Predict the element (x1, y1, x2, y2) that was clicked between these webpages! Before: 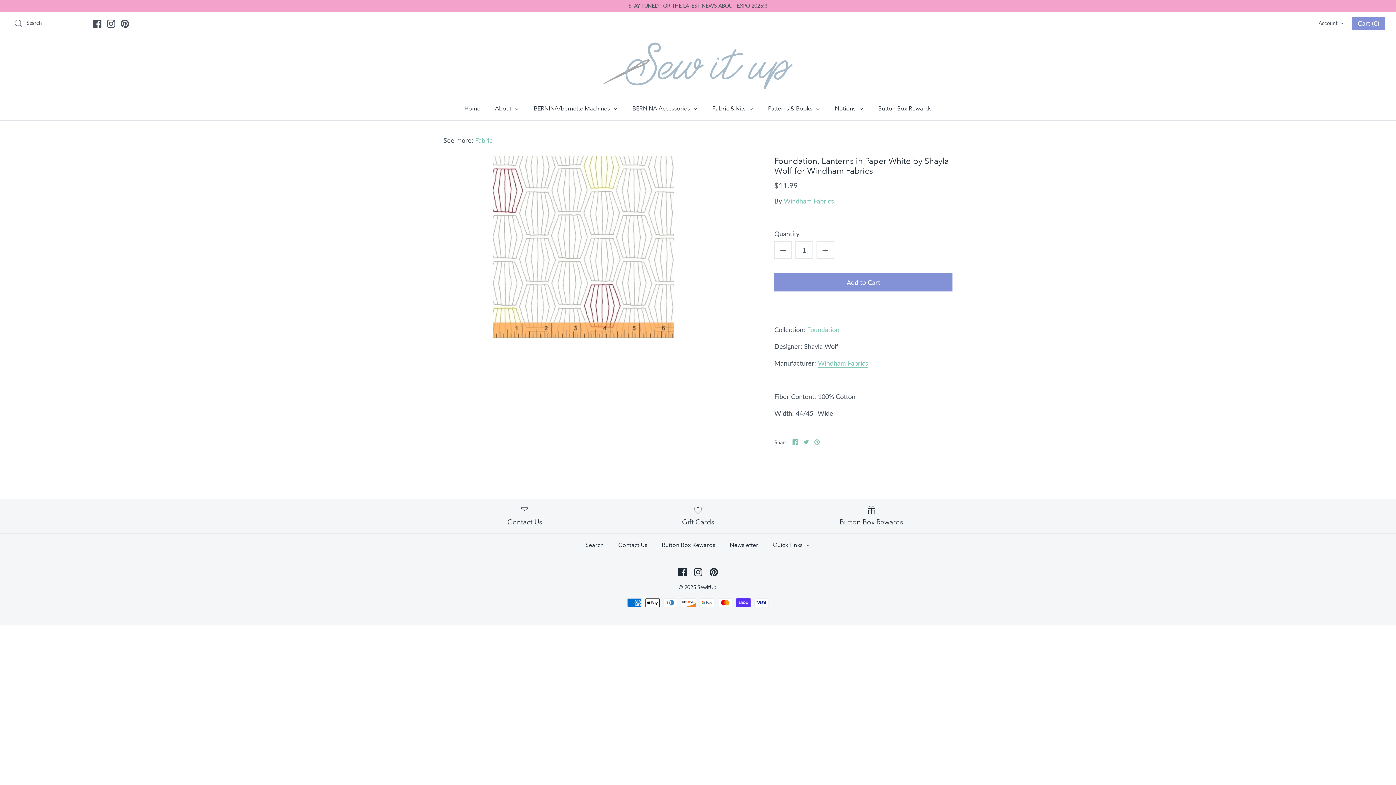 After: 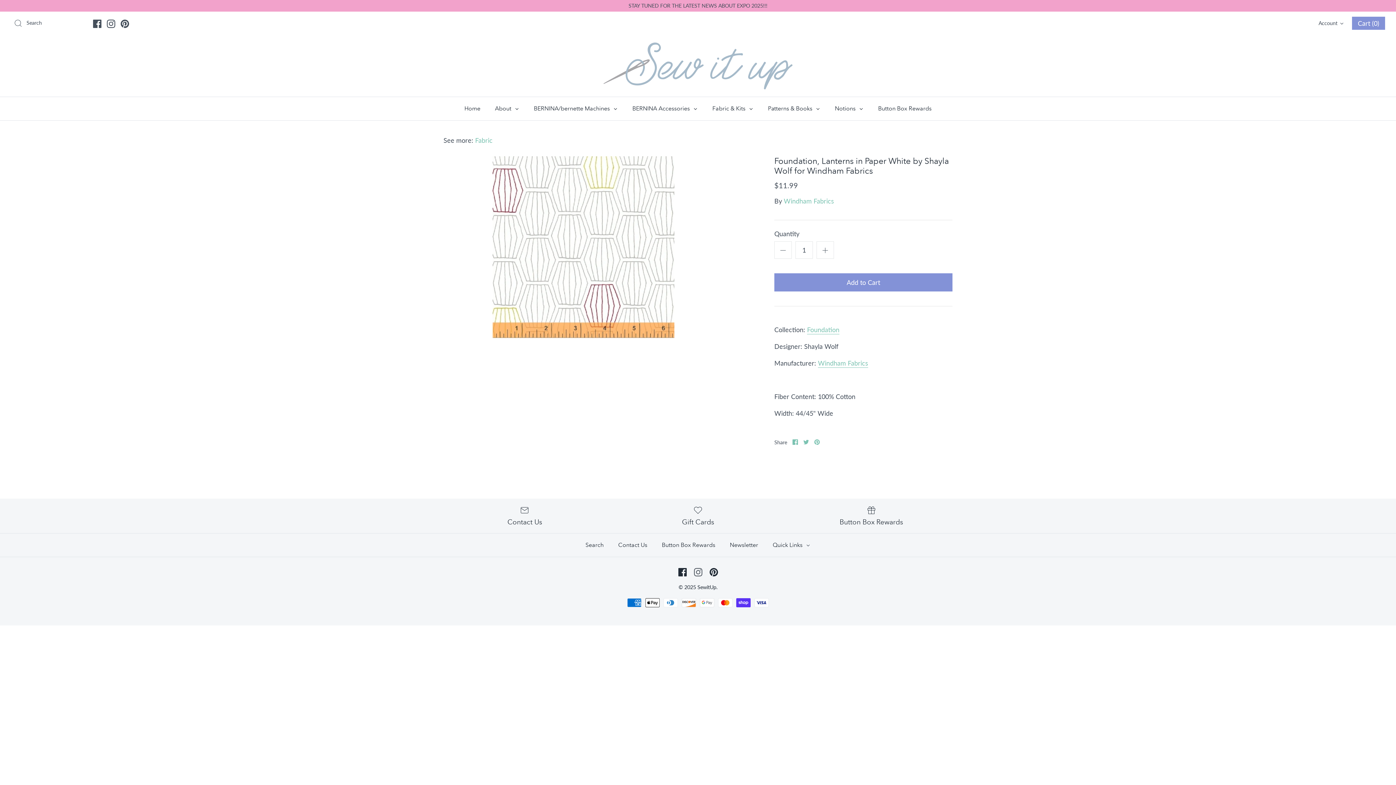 Action: label: Instagram bbox: (694, 568, 702, 576)